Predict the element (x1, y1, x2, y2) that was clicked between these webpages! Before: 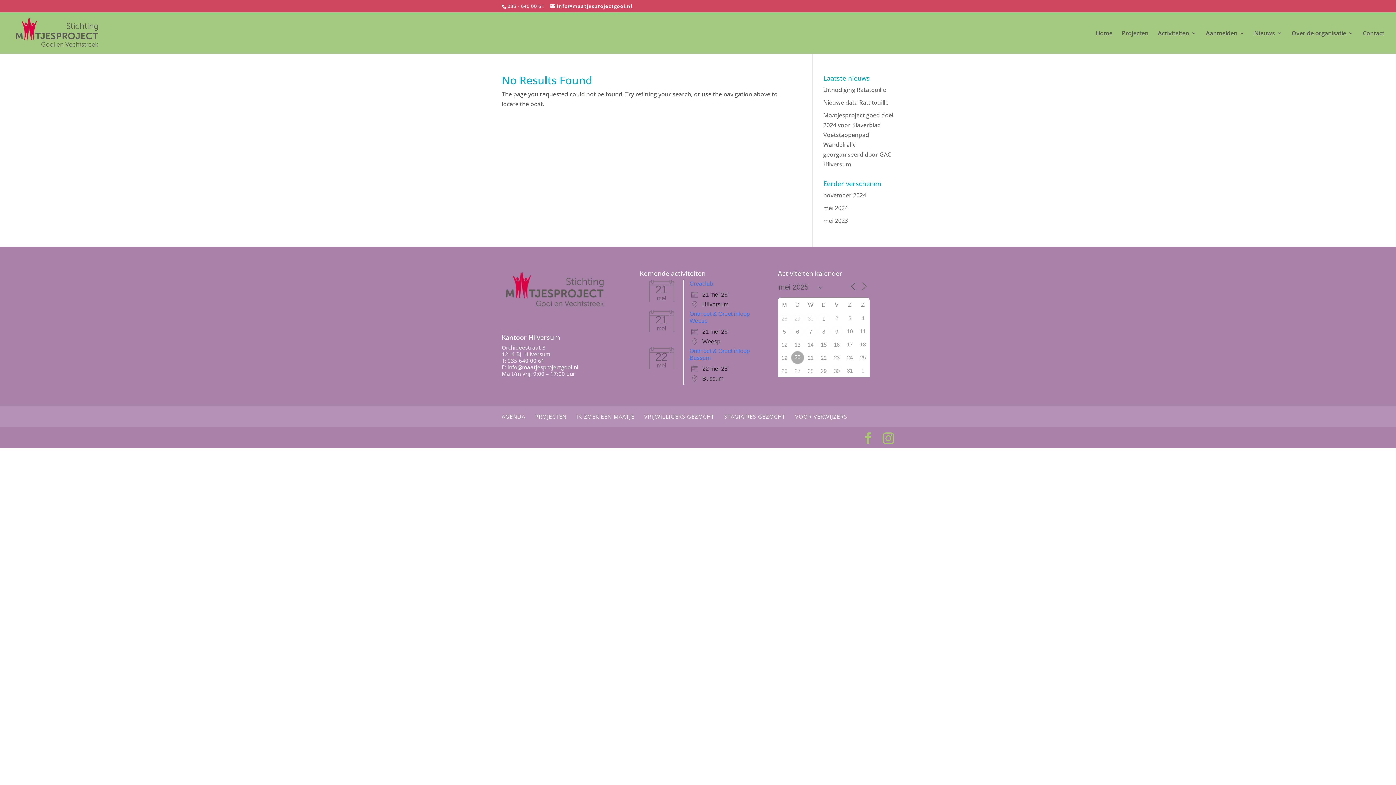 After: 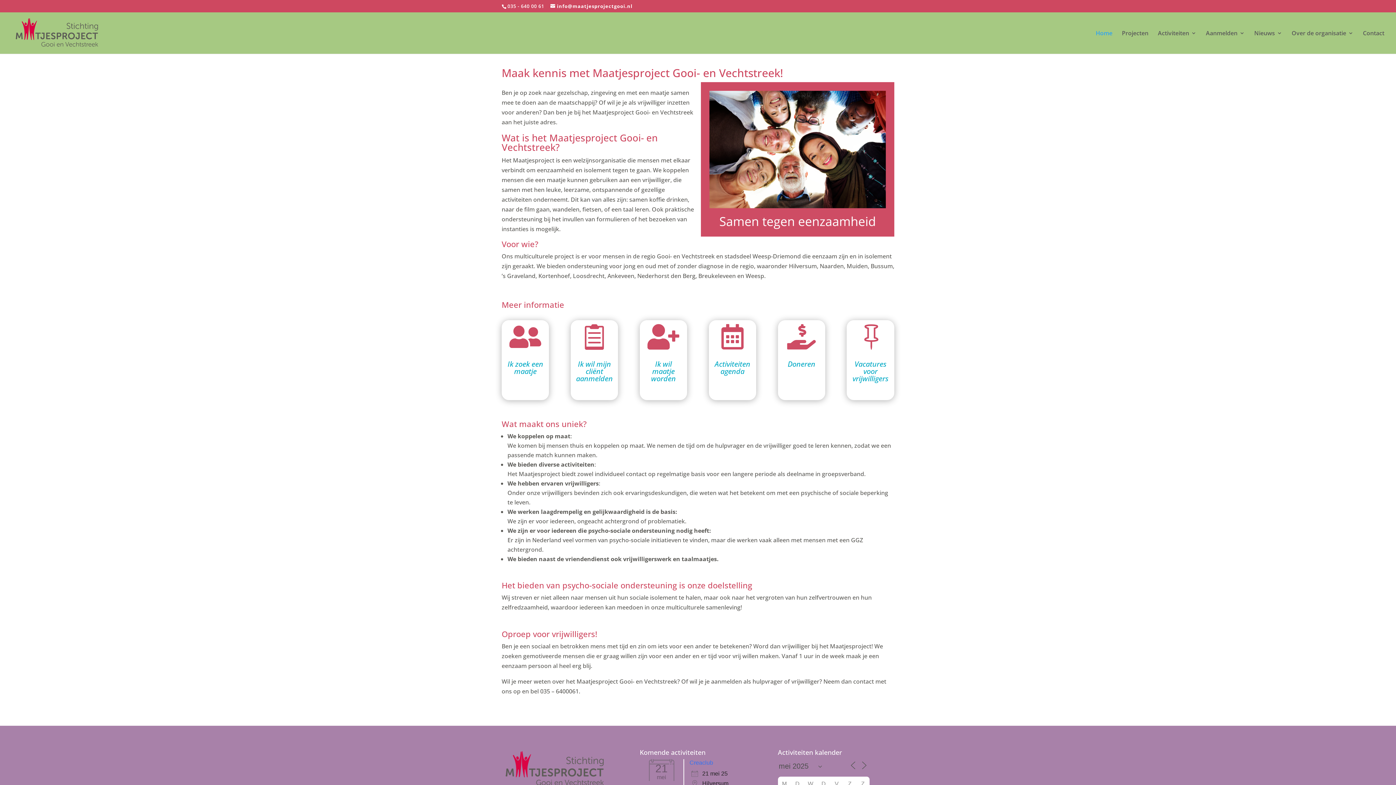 Action: label: Home bbox: (1096, 30, 1112, 53)